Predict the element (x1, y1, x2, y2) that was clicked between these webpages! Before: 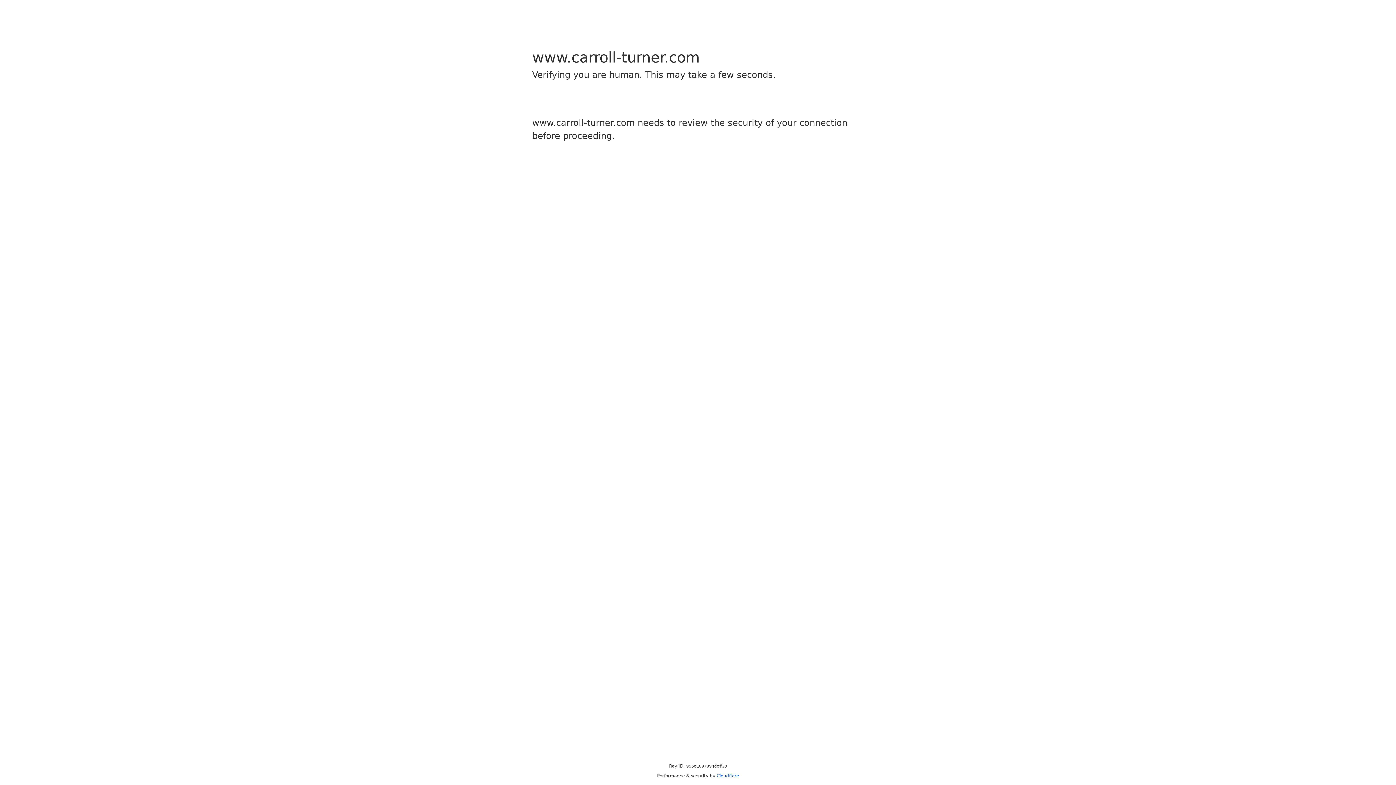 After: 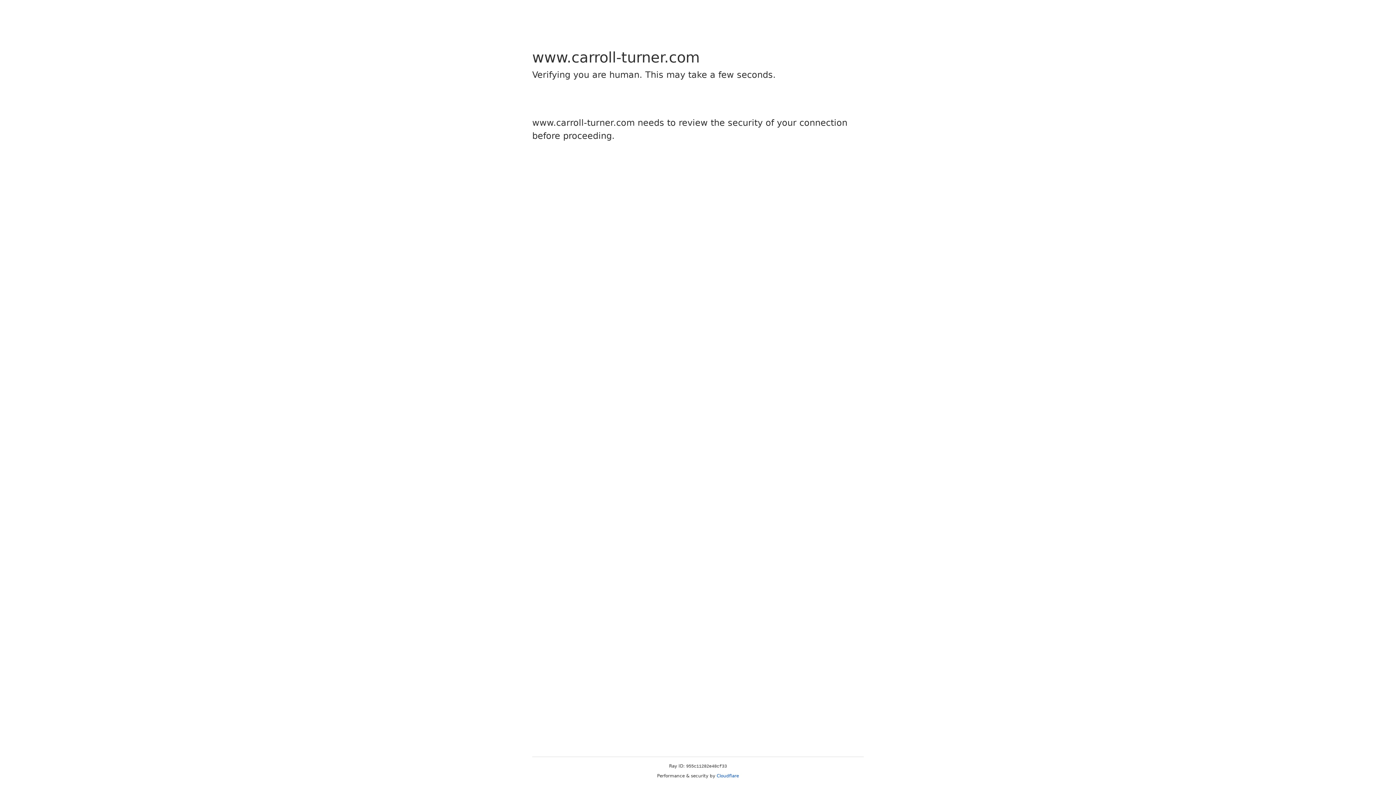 Action: bbox: (716, 773, 739, 778) label: Cloudflare